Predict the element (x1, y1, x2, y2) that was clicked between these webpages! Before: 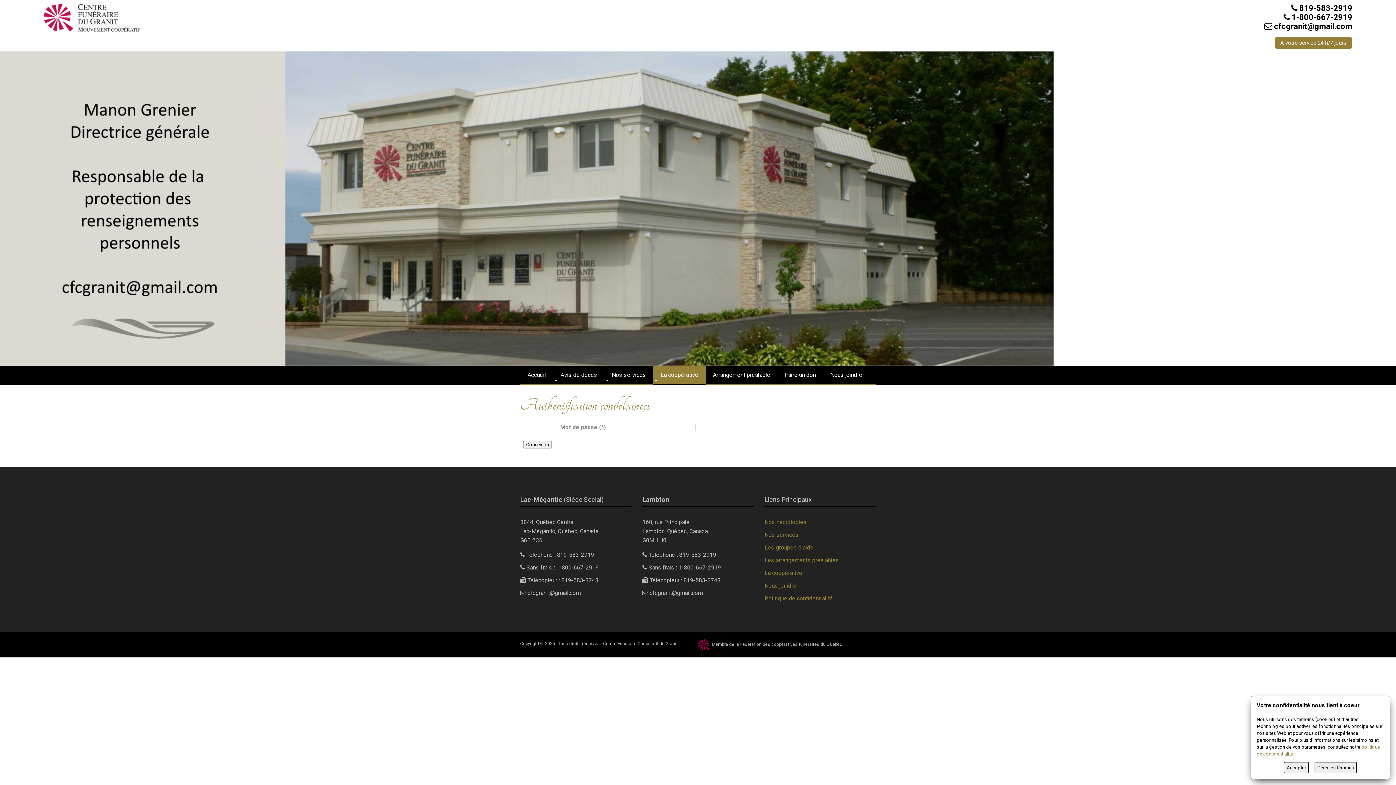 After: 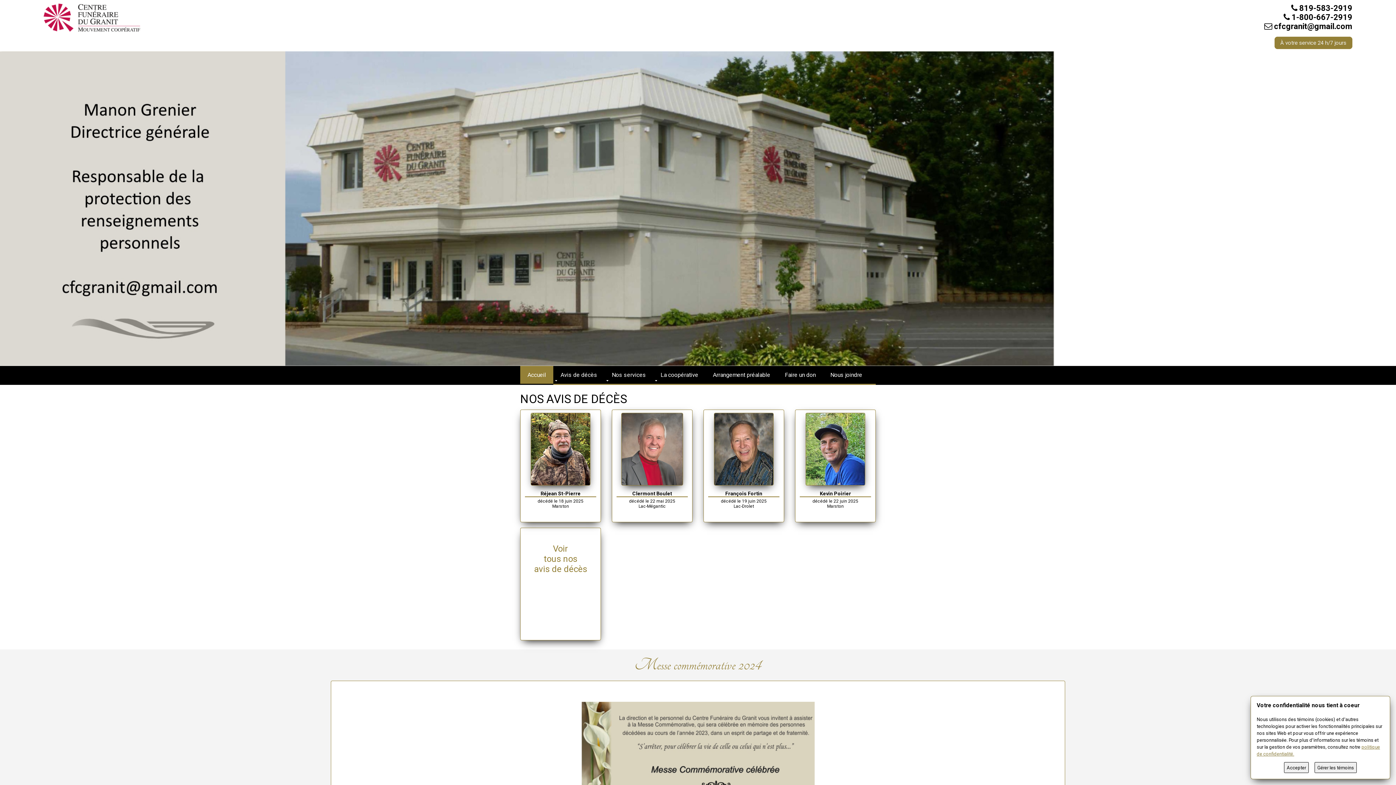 Action: bbox: (520, 366, 553, 385) label: Accueil